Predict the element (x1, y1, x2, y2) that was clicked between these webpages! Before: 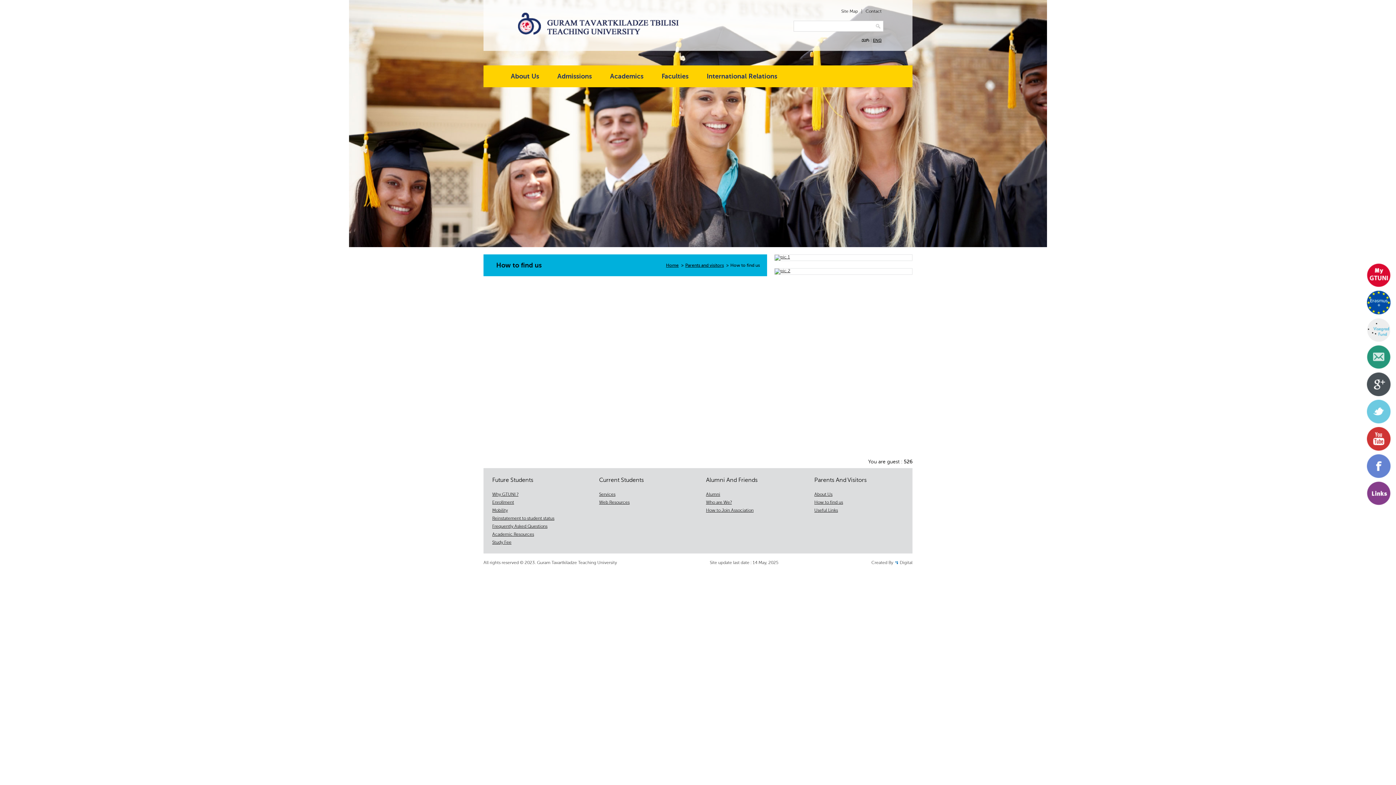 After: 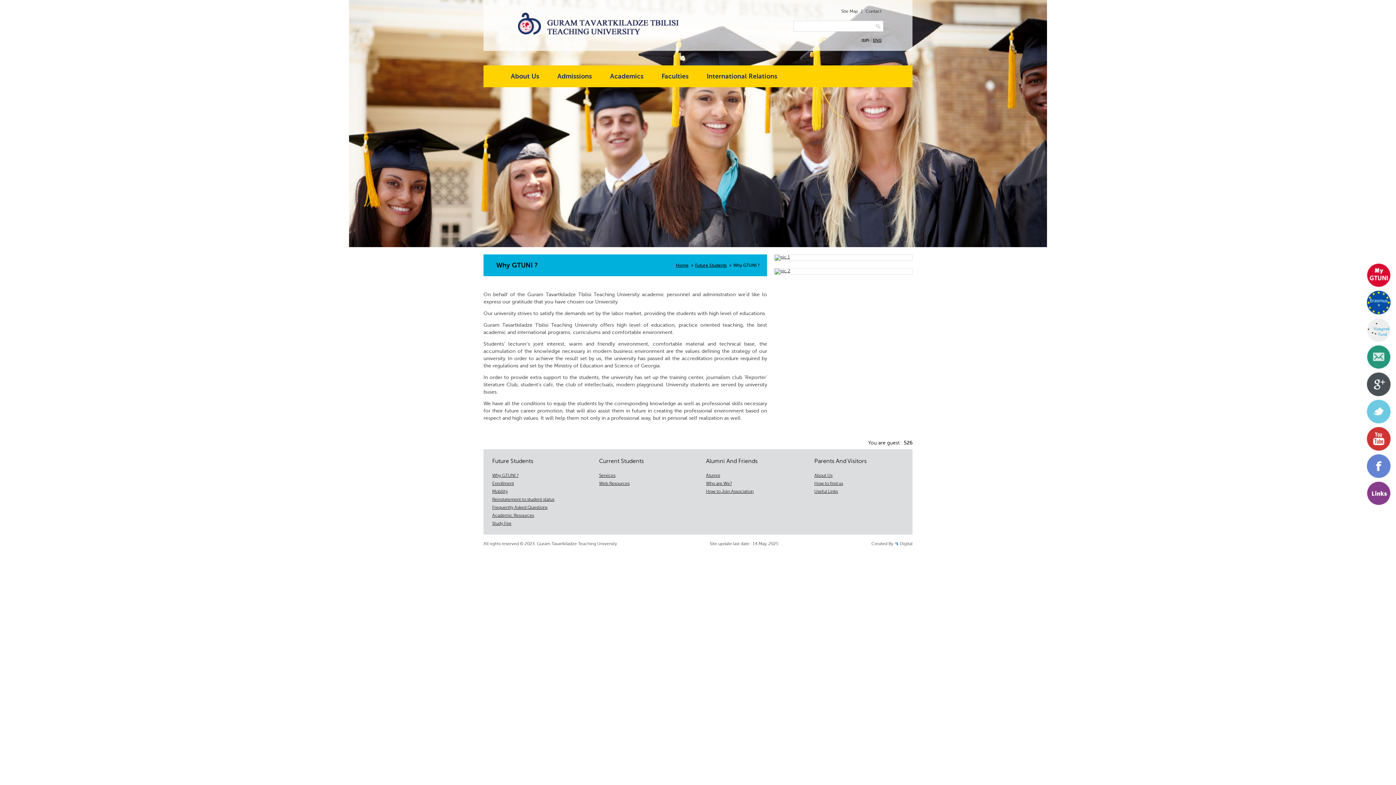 Action: bbox: (492, 492, 518, 497) label: Why GTUNI ?